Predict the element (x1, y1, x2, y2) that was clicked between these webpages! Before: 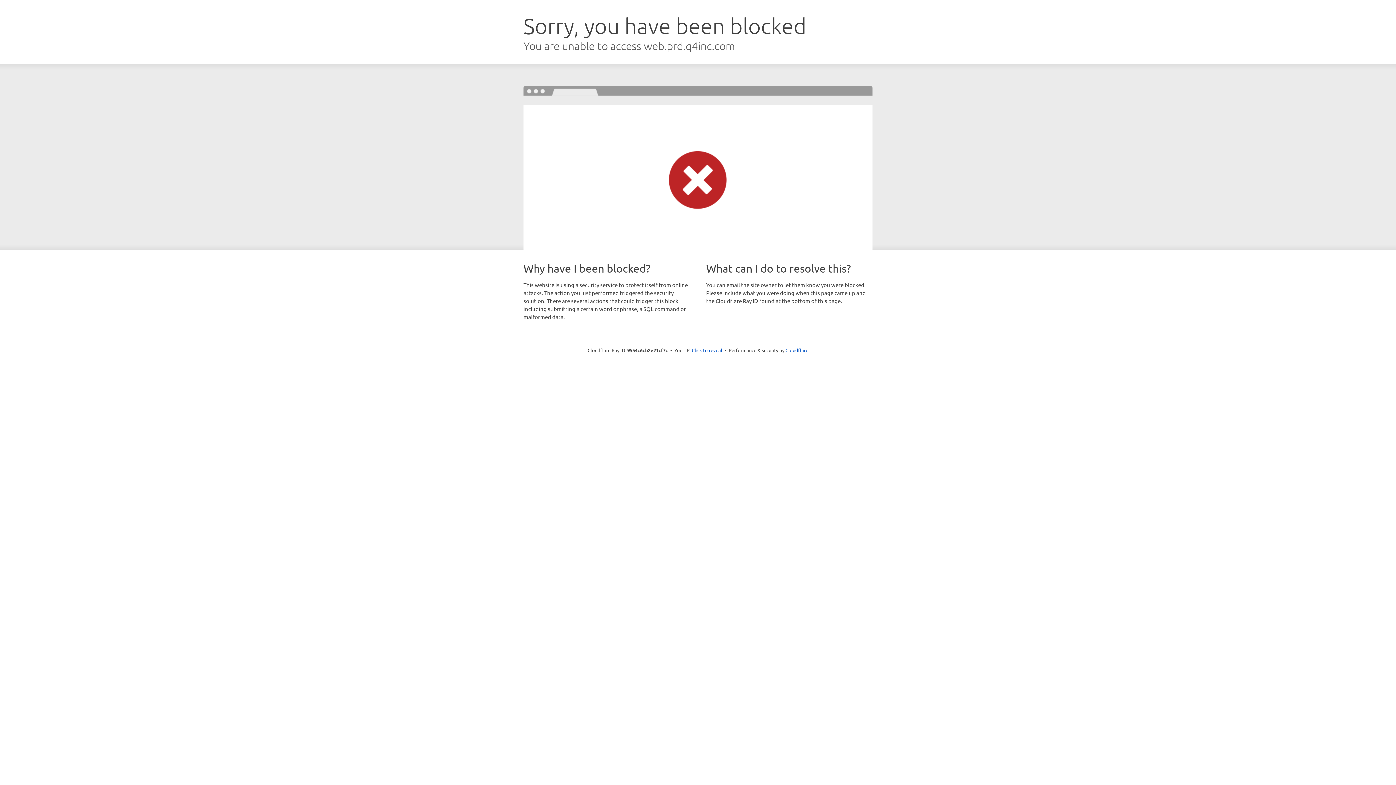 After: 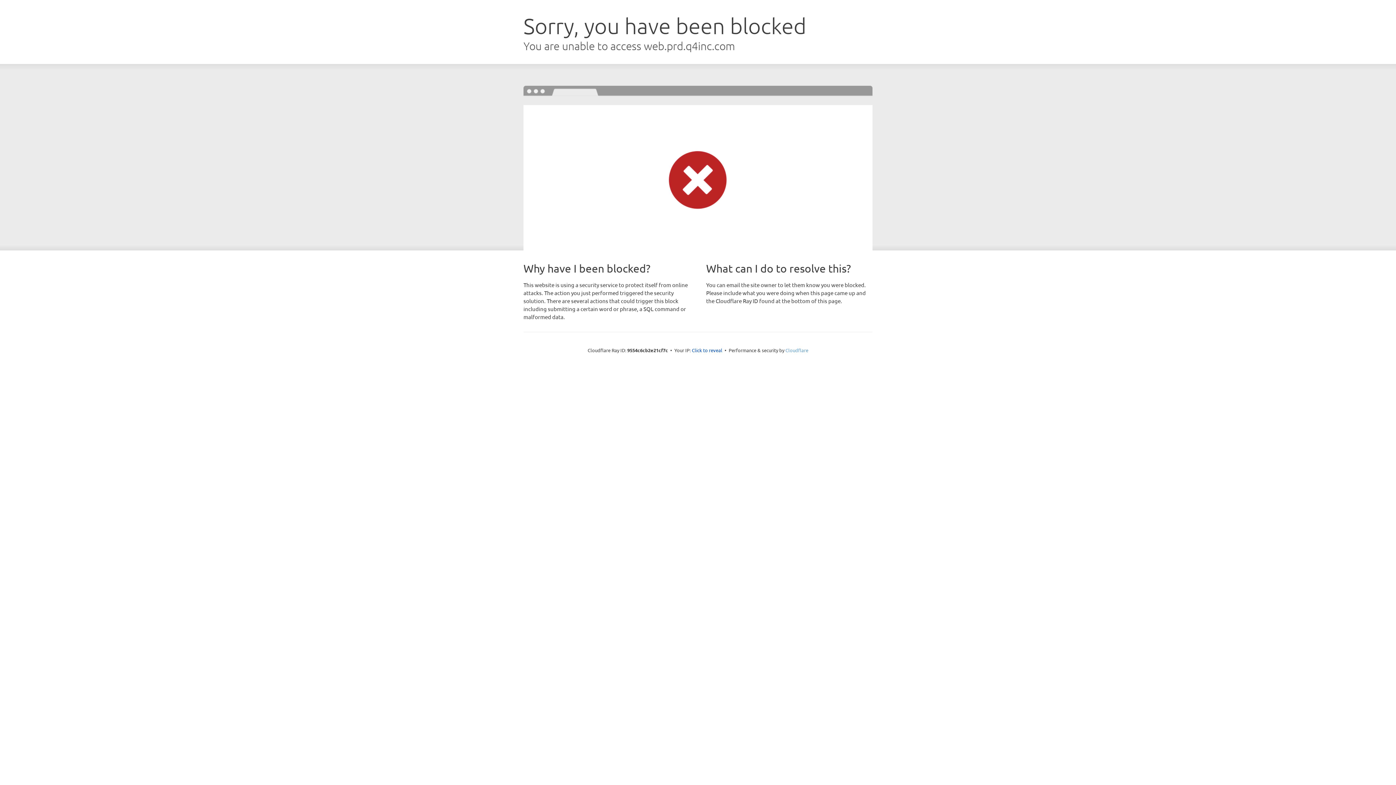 Action: label: Cloudflare bbox: (785, 347, 808, 353)